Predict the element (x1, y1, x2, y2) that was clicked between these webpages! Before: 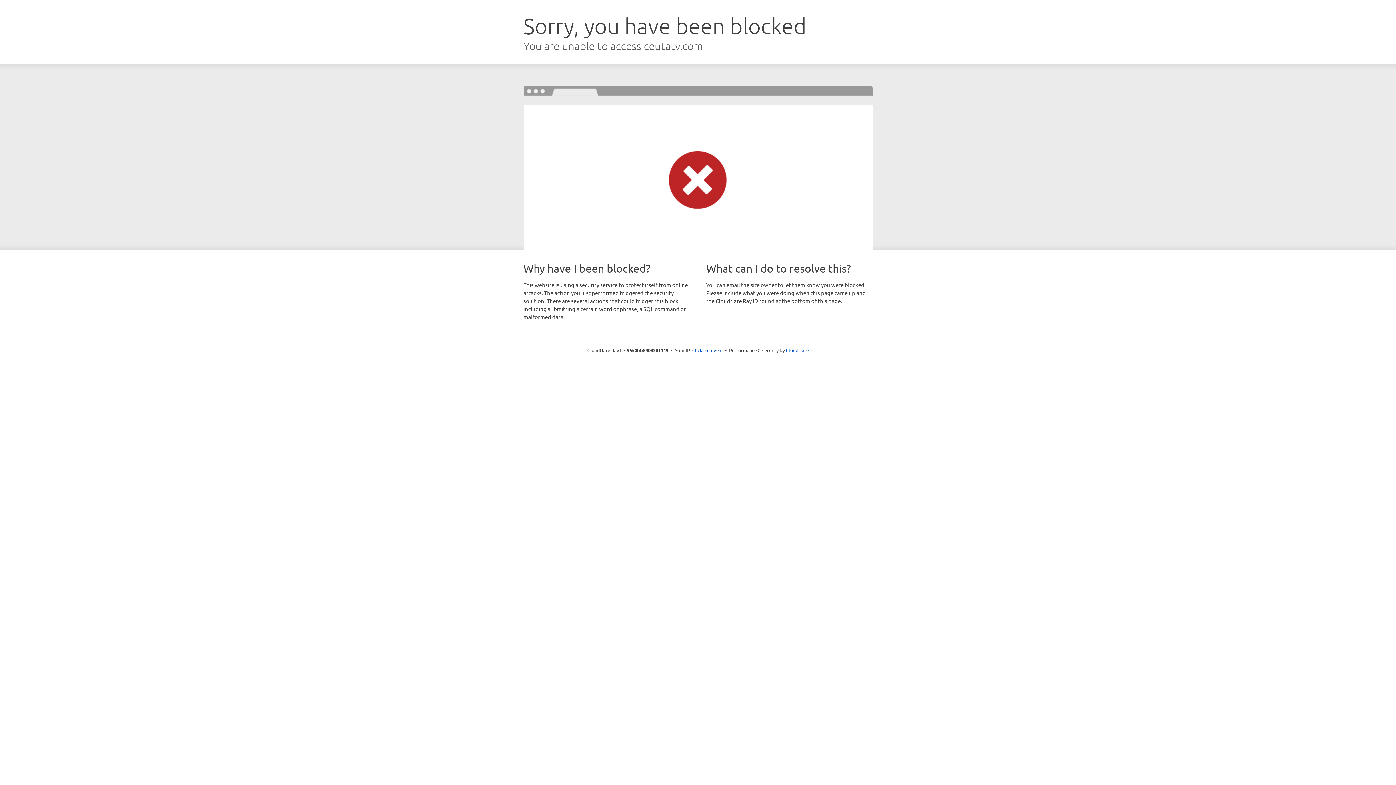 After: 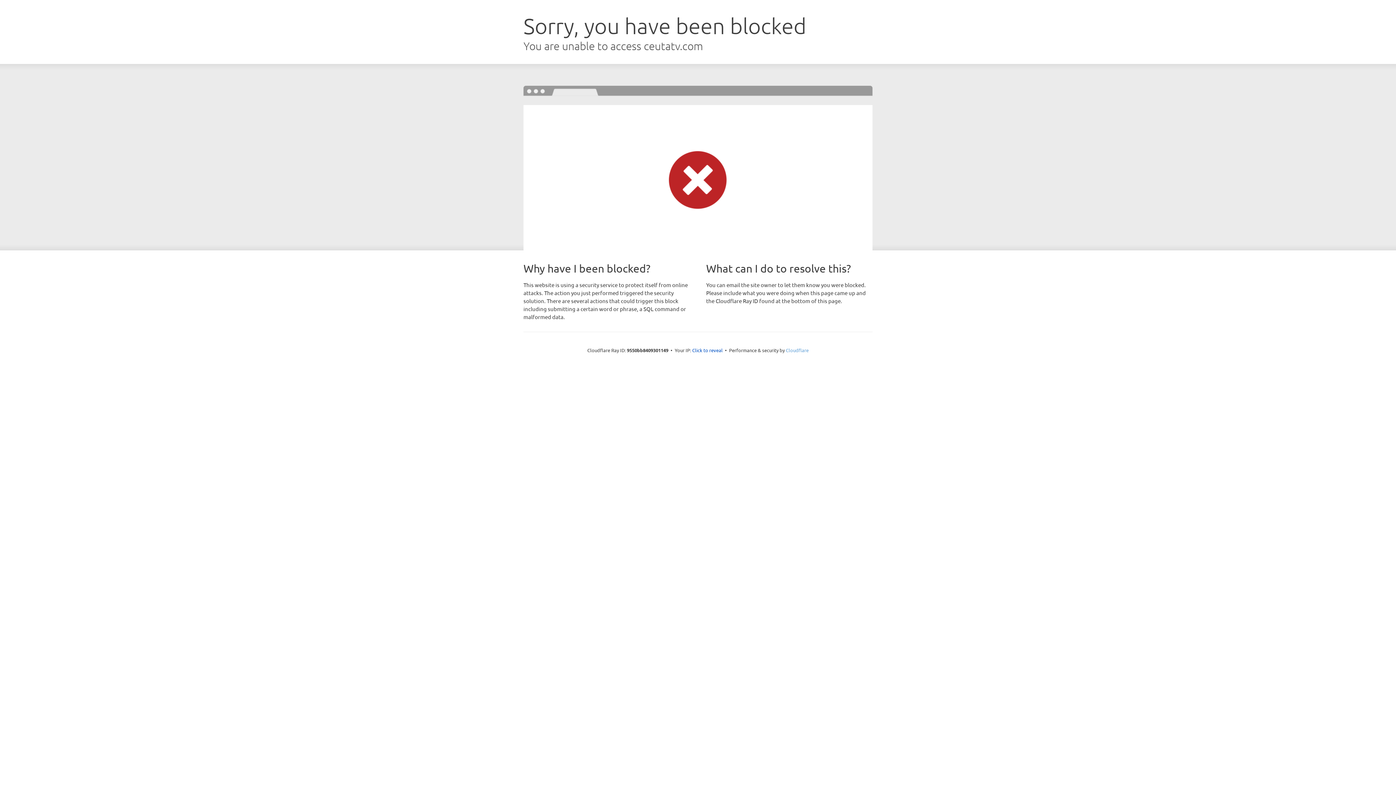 Action: label: Cloudflare bbox: (786, 347, 808, 353)